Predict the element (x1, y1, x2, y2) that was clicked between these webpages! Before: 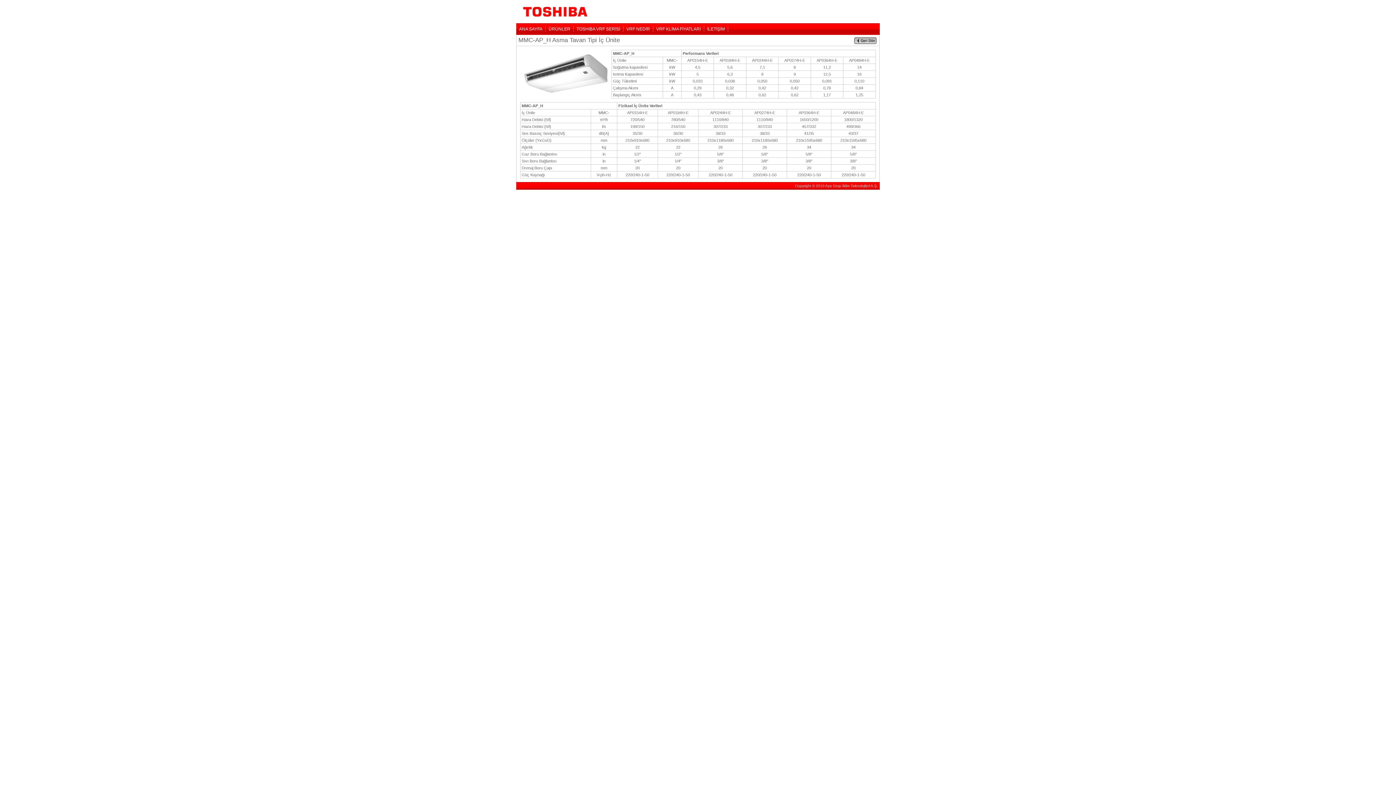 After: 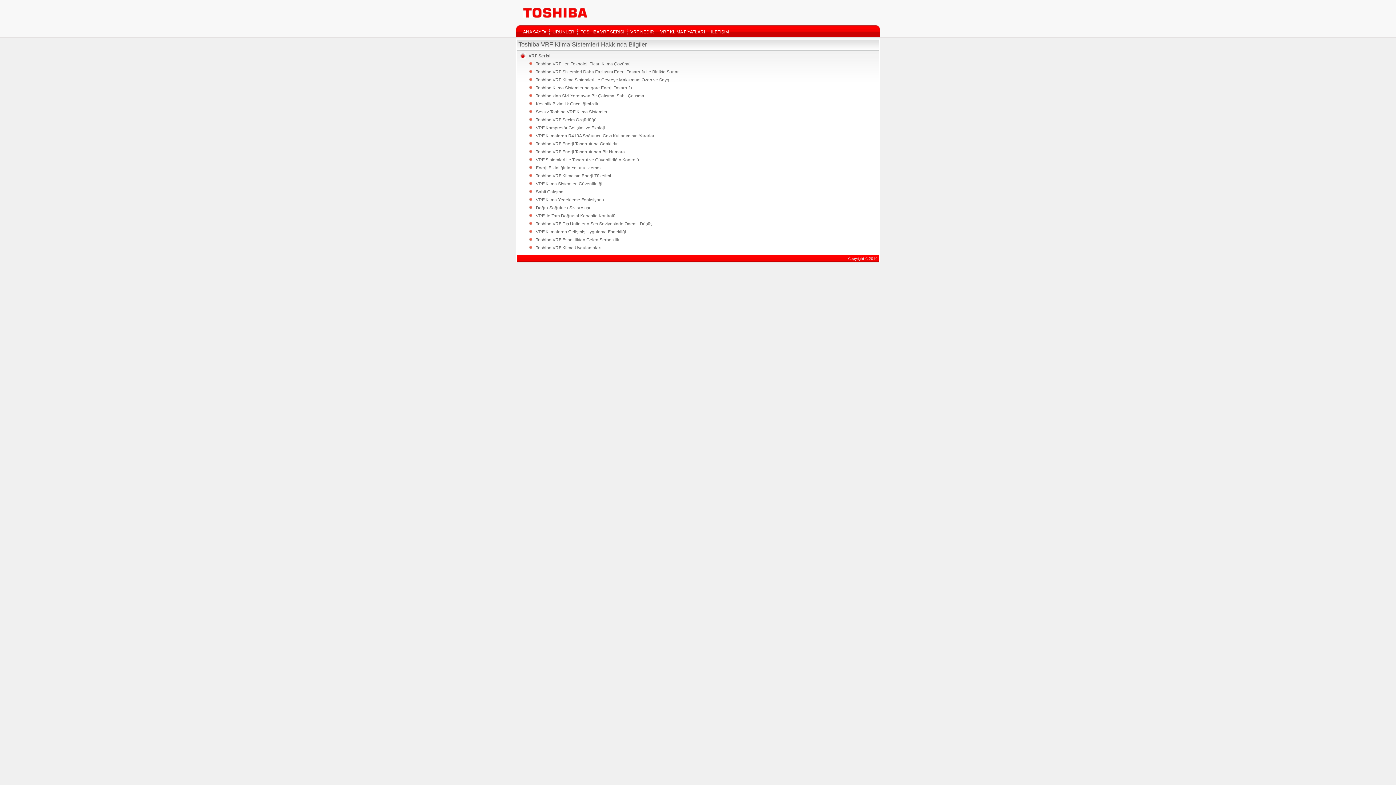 Action: bbox: (576, 26, 620, 31) label: TOSHIBA VRF SERİSİ